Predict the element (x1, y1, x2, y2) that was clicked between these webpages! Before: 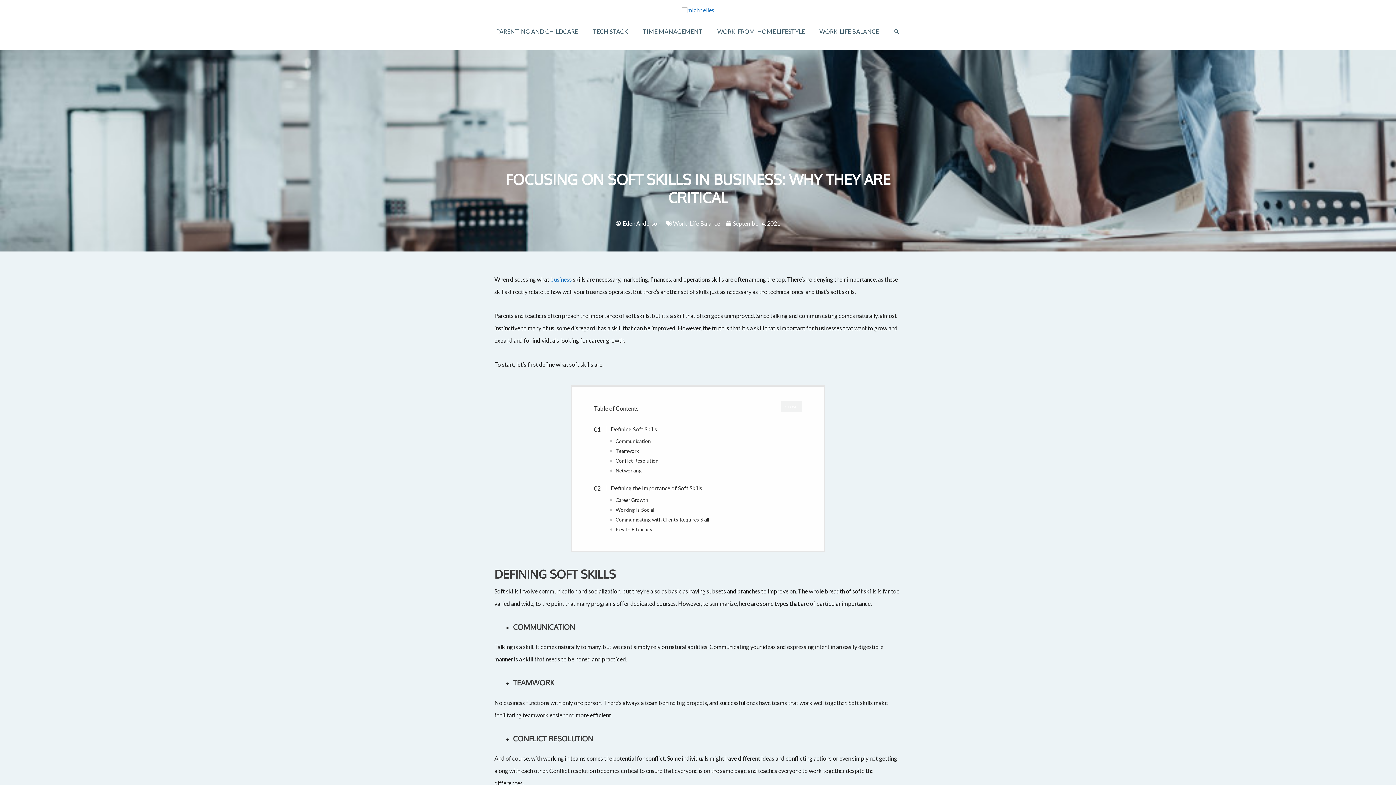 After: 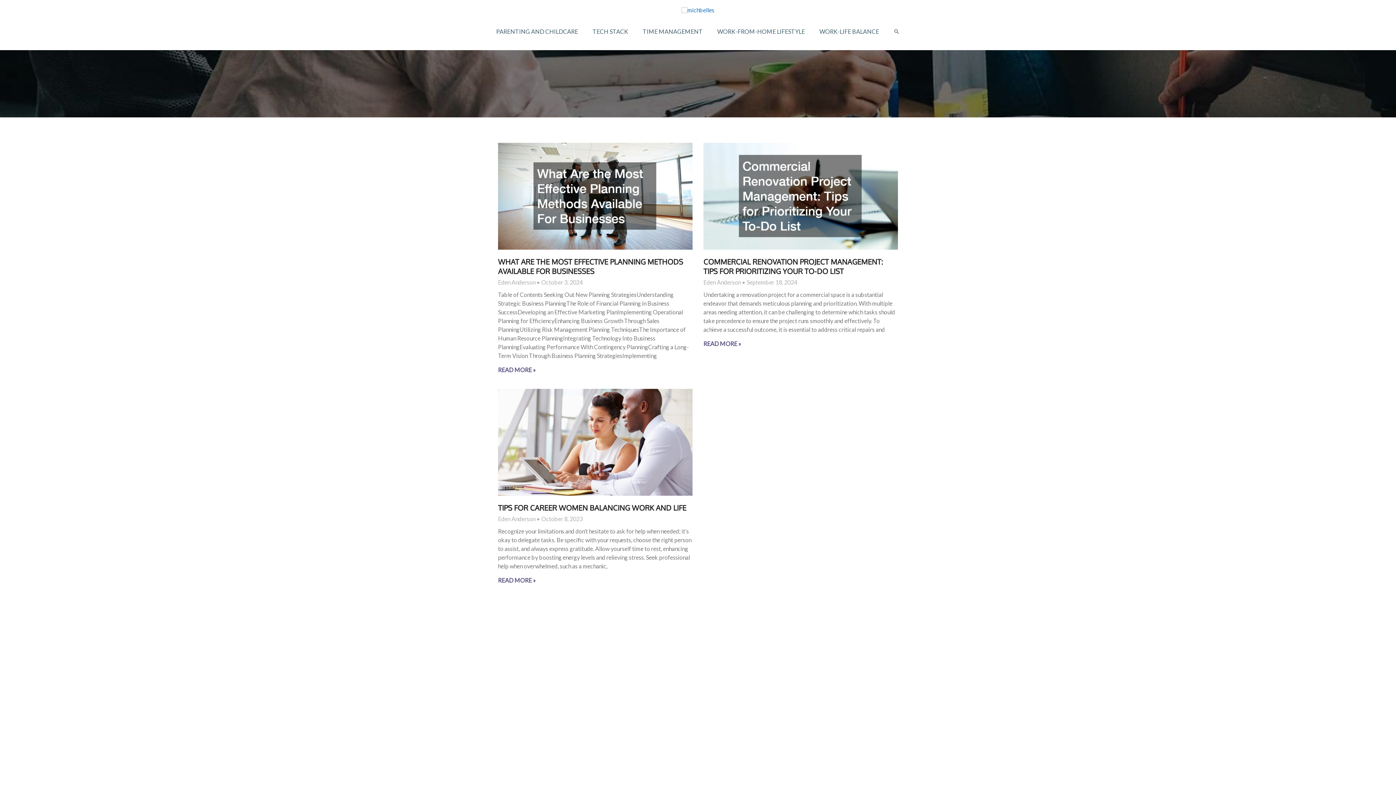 Action: label: TIME MANAGEMENT bbox: (635, 19, 710, 43)